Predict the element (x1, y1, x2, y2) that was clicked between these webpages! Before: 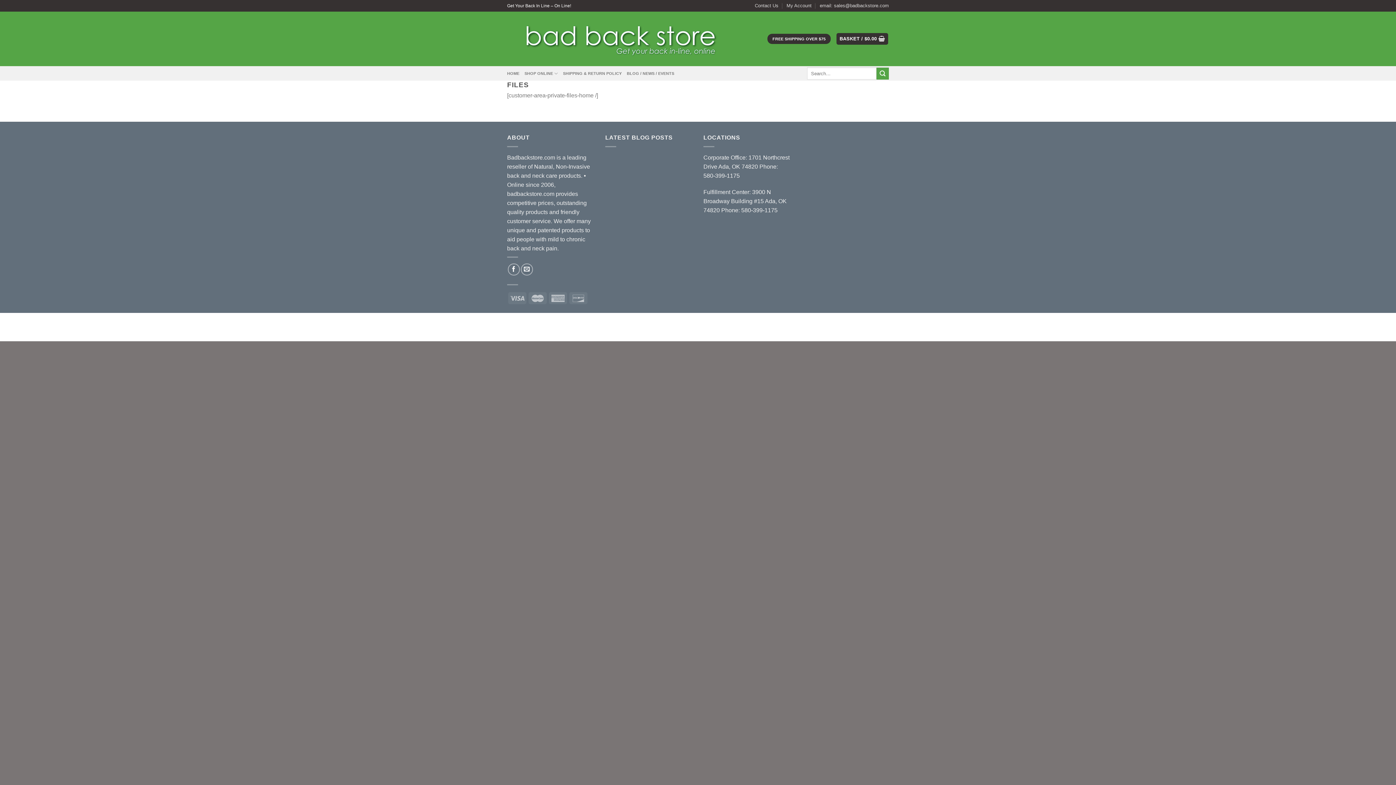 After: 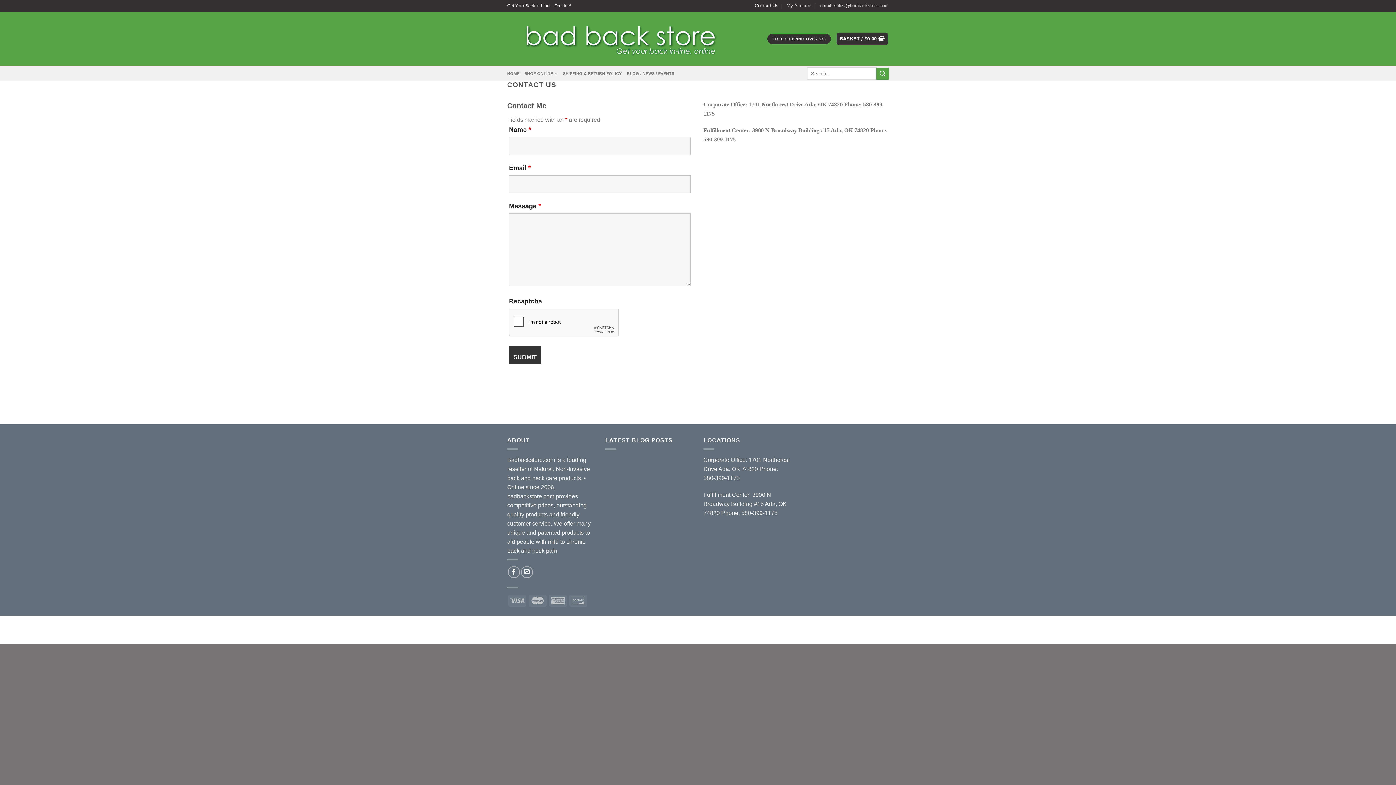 Action: bbox: (755, 0, 778, 11) label: Contact Us